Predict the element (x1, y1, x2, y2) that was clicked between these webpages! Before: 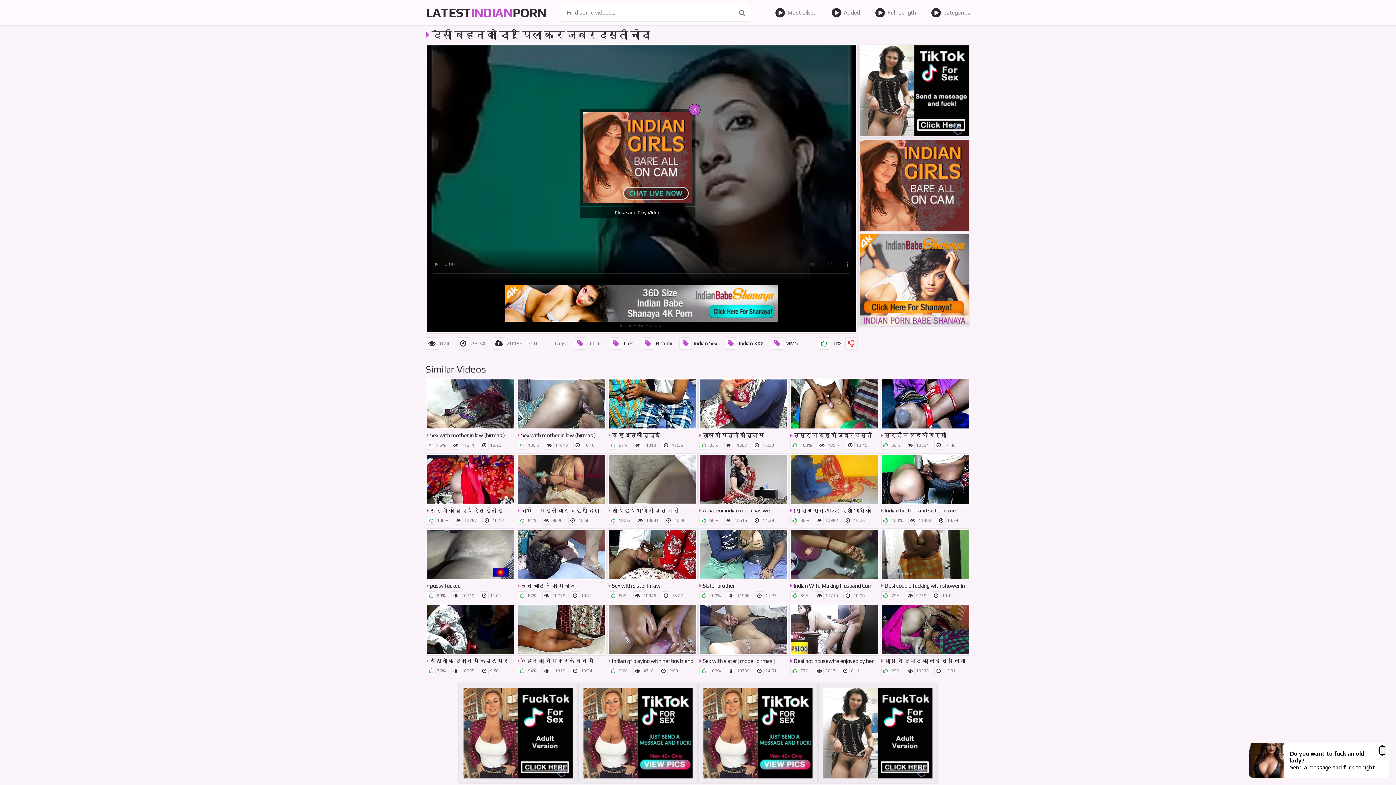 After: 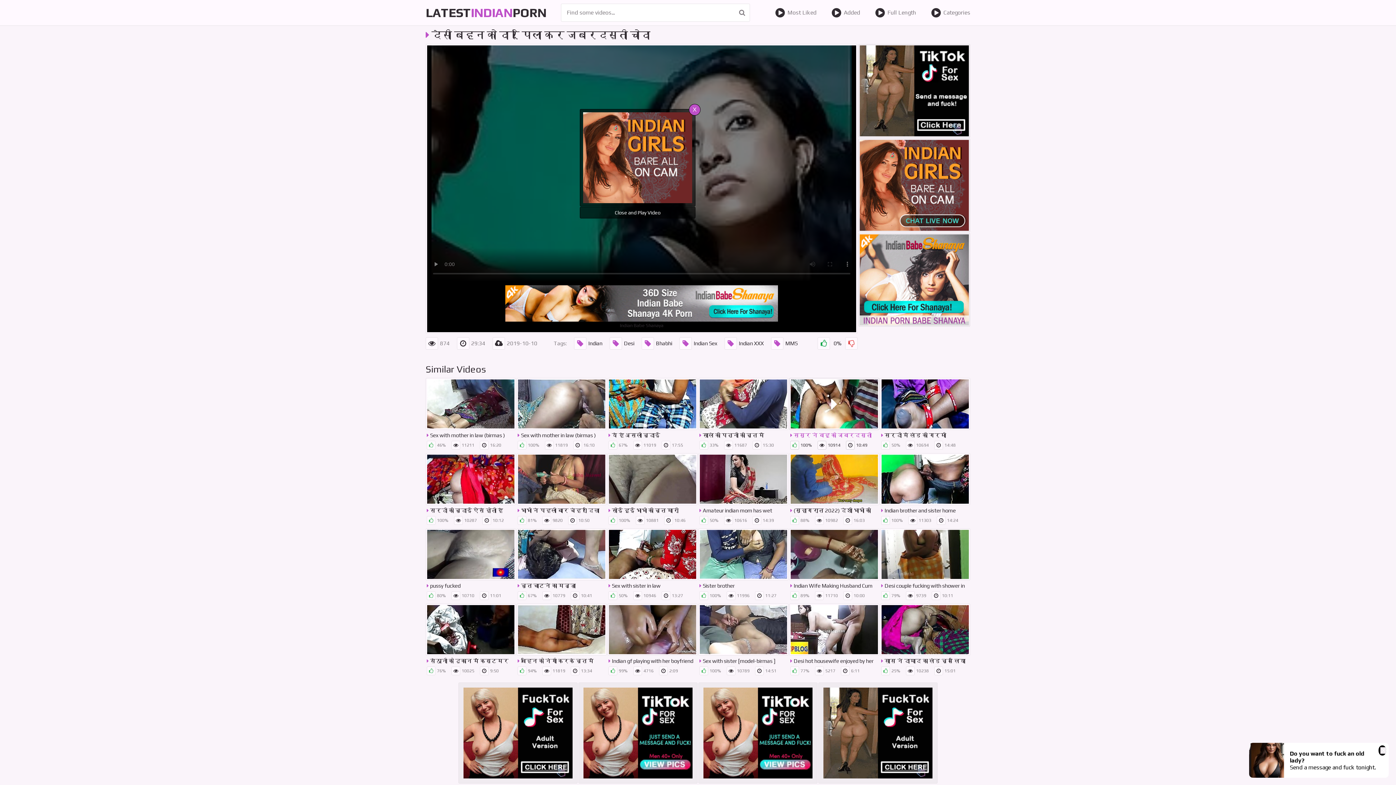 Action: label: ससुर ने बहू को जबरदस्ती चोद डाला
100%
10914
10:49 bbox: (789, 378, 879, 449)